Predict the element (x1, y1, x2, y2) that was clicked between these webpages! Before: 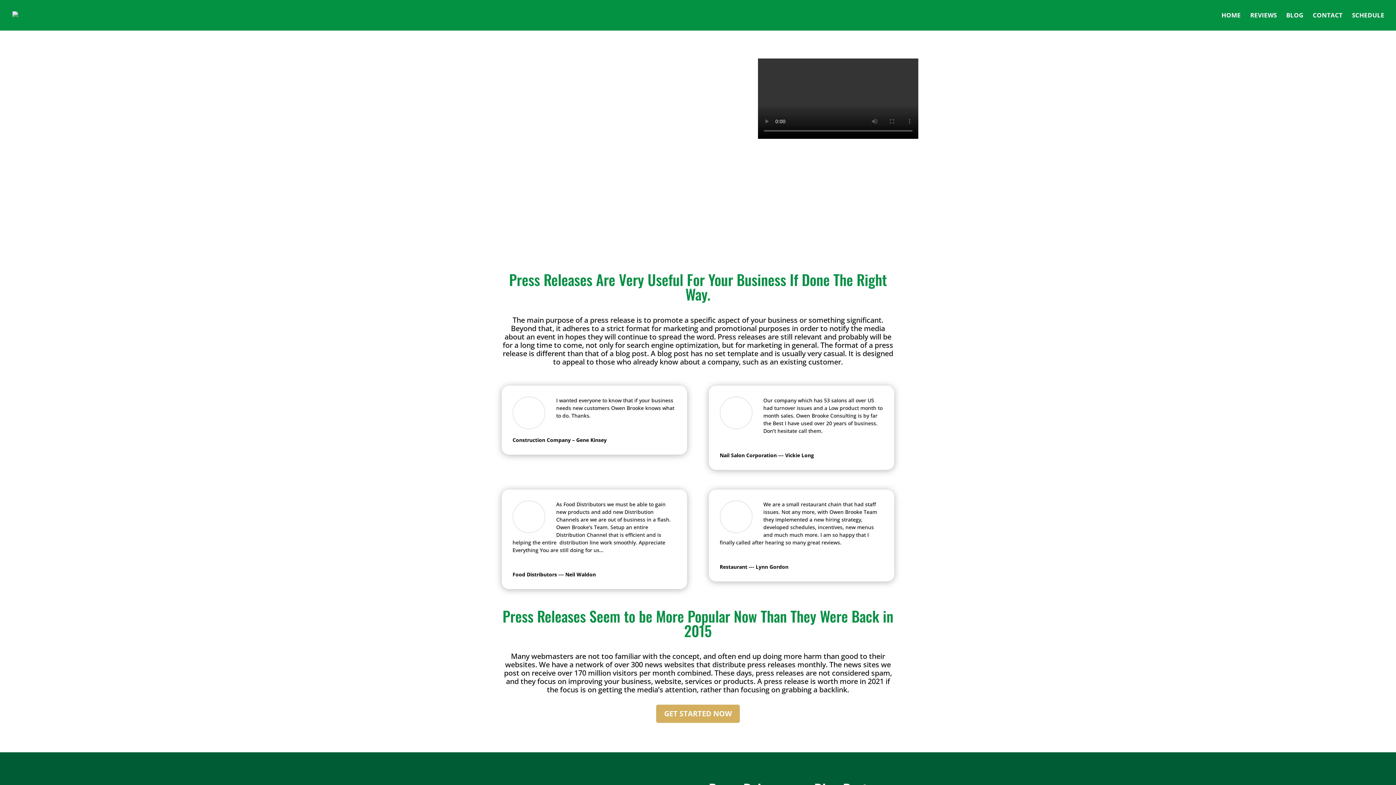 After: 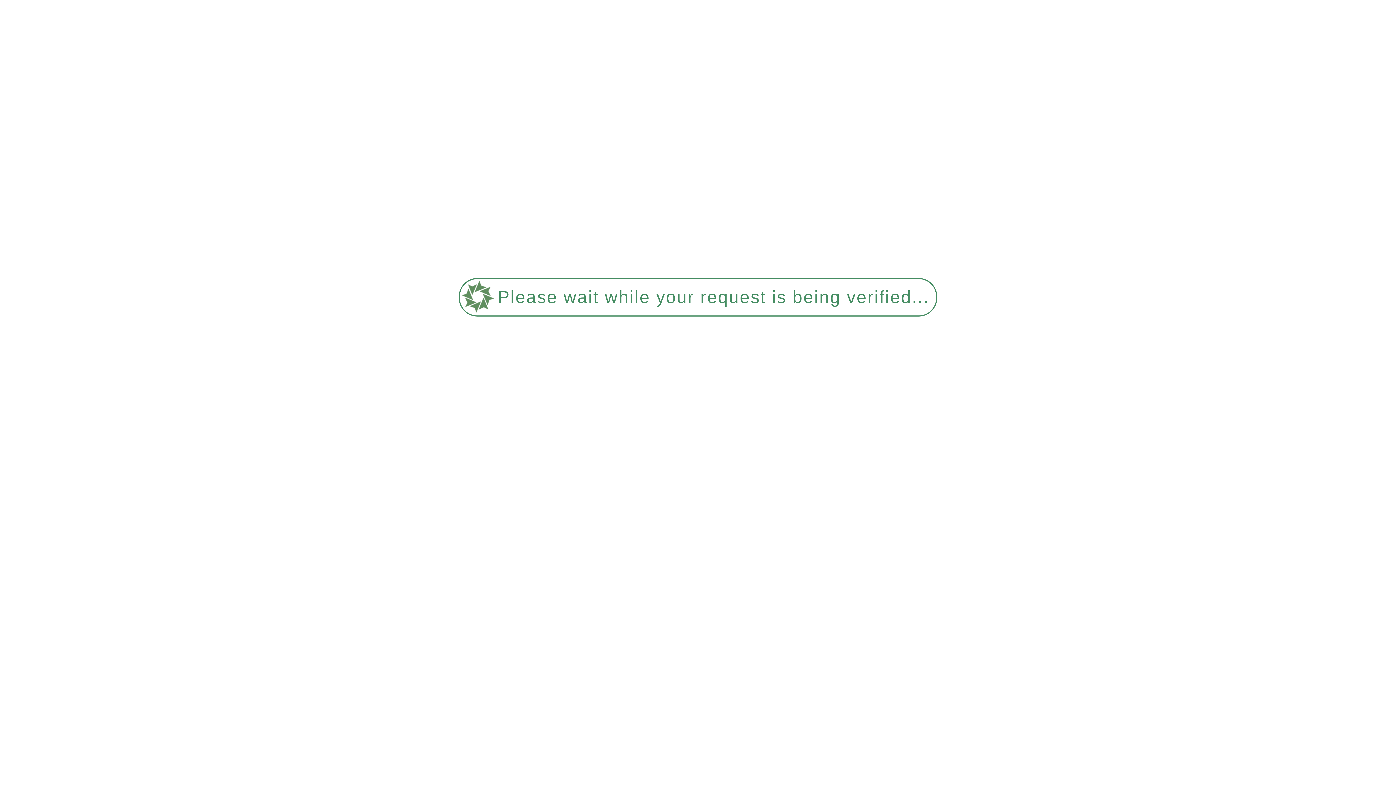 Action: bbox: (12, 11, 89, 18)